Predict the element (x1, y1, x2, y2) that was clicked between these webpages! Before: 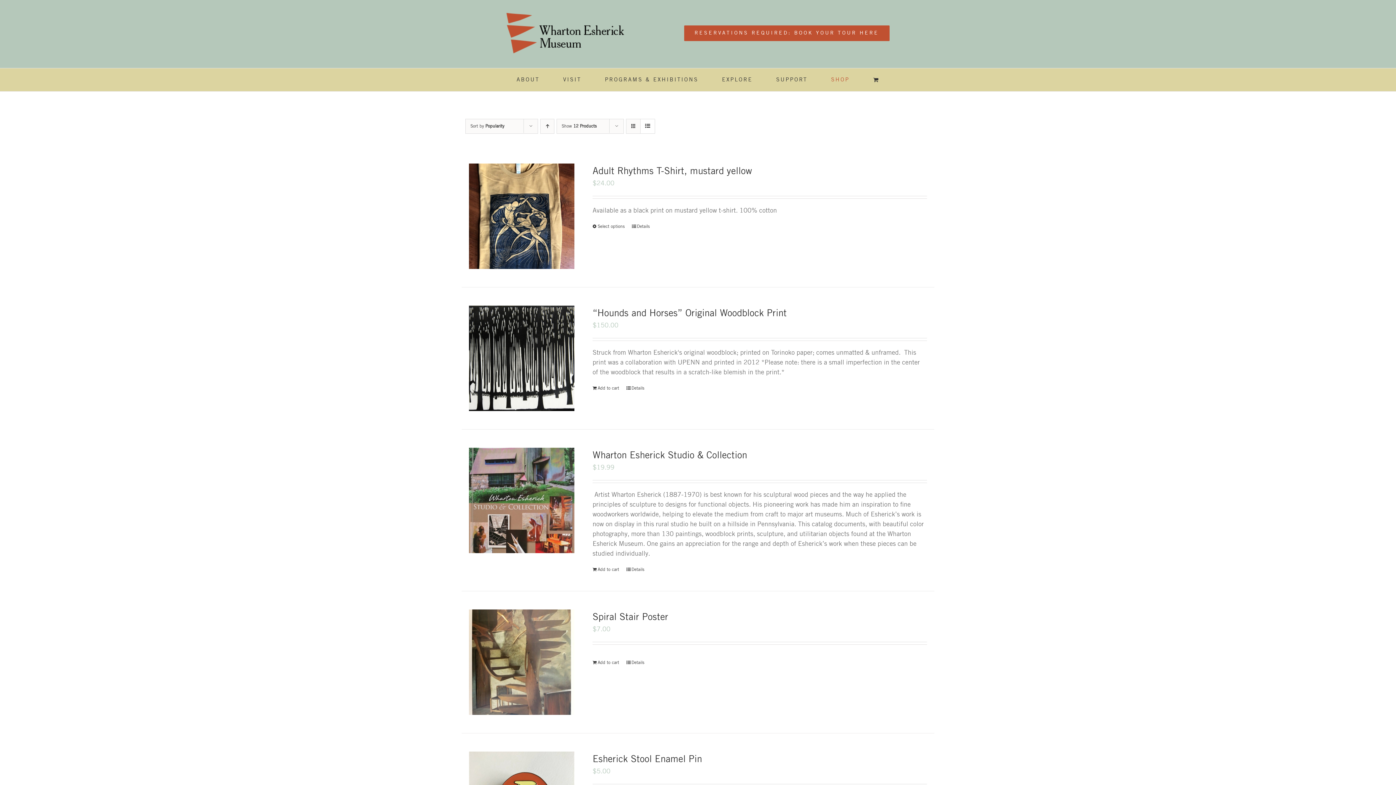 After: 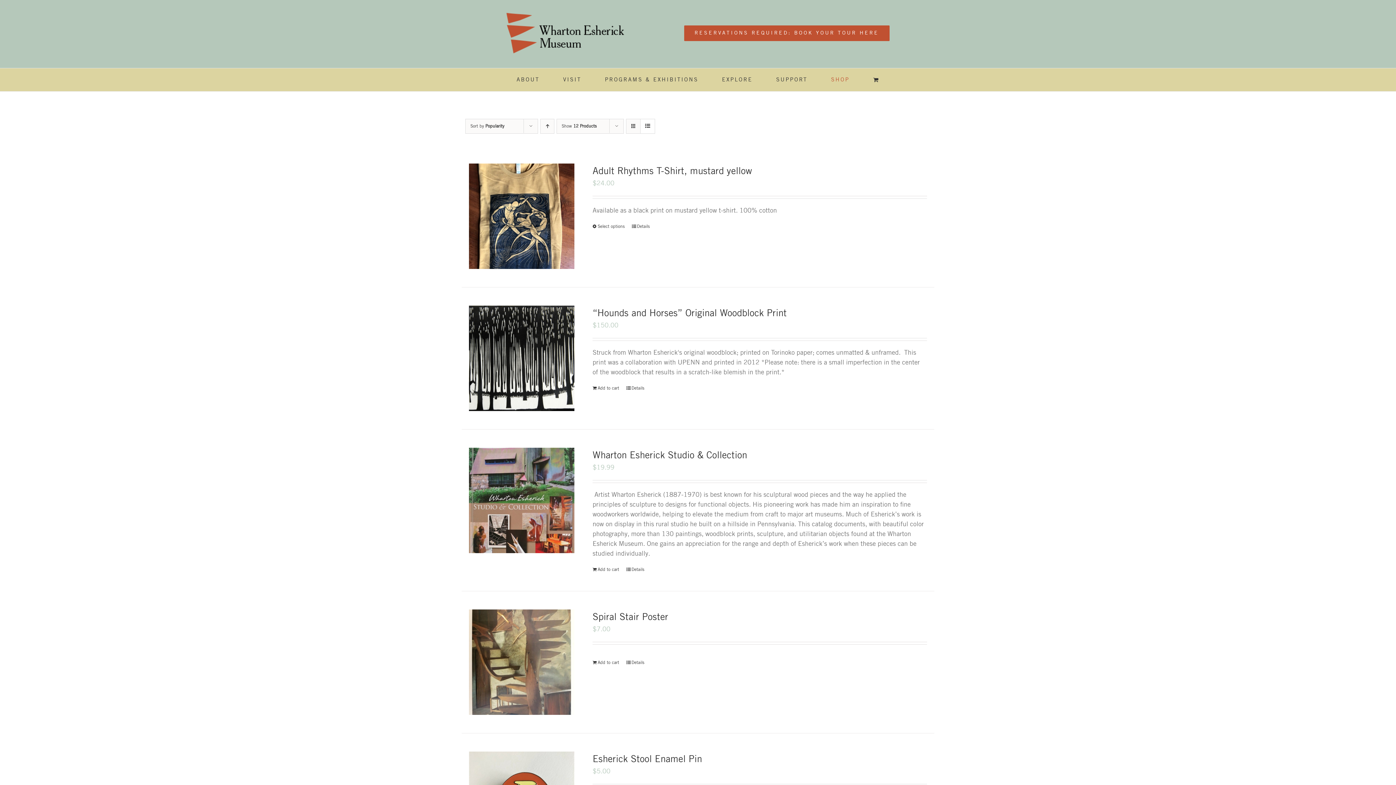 Action: bbox: (640, 119, 654, 133) label: View as list